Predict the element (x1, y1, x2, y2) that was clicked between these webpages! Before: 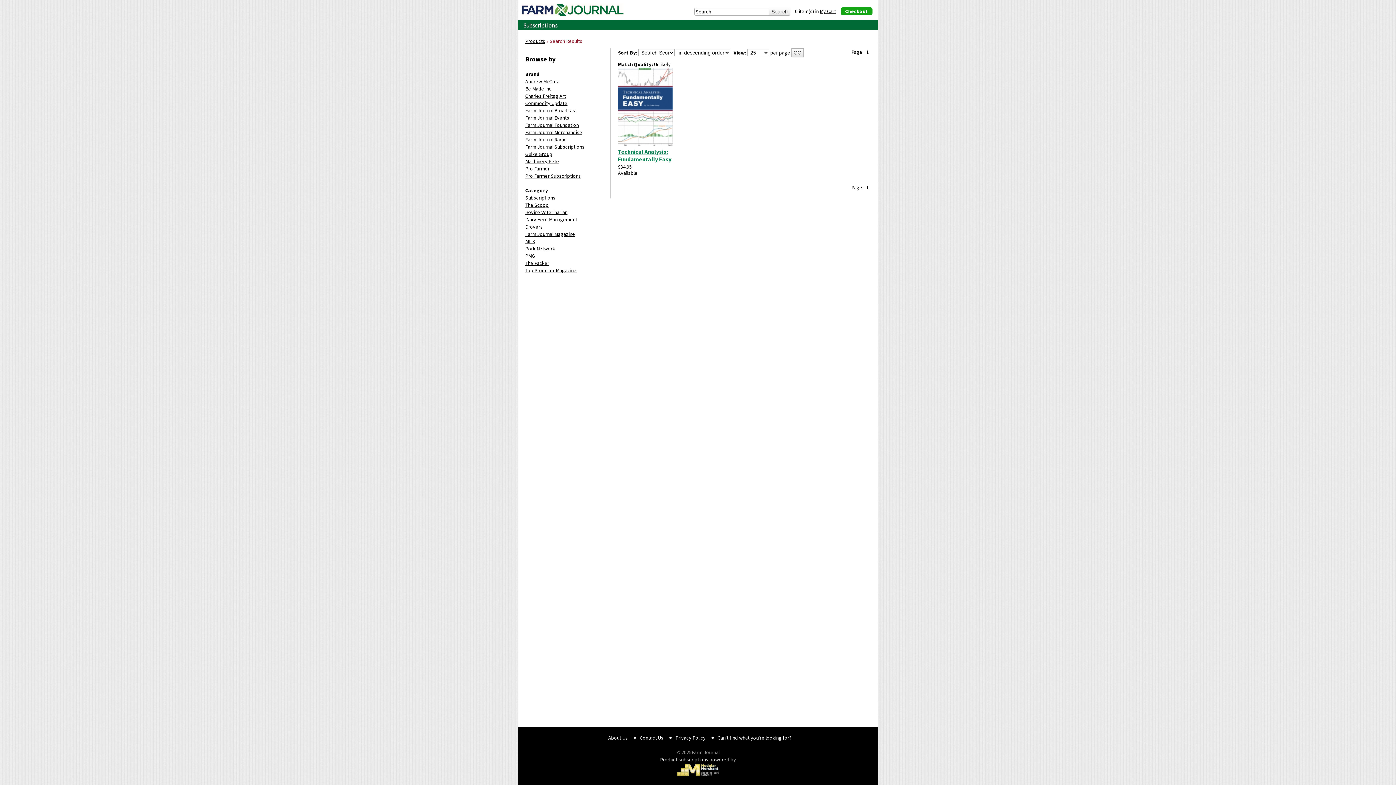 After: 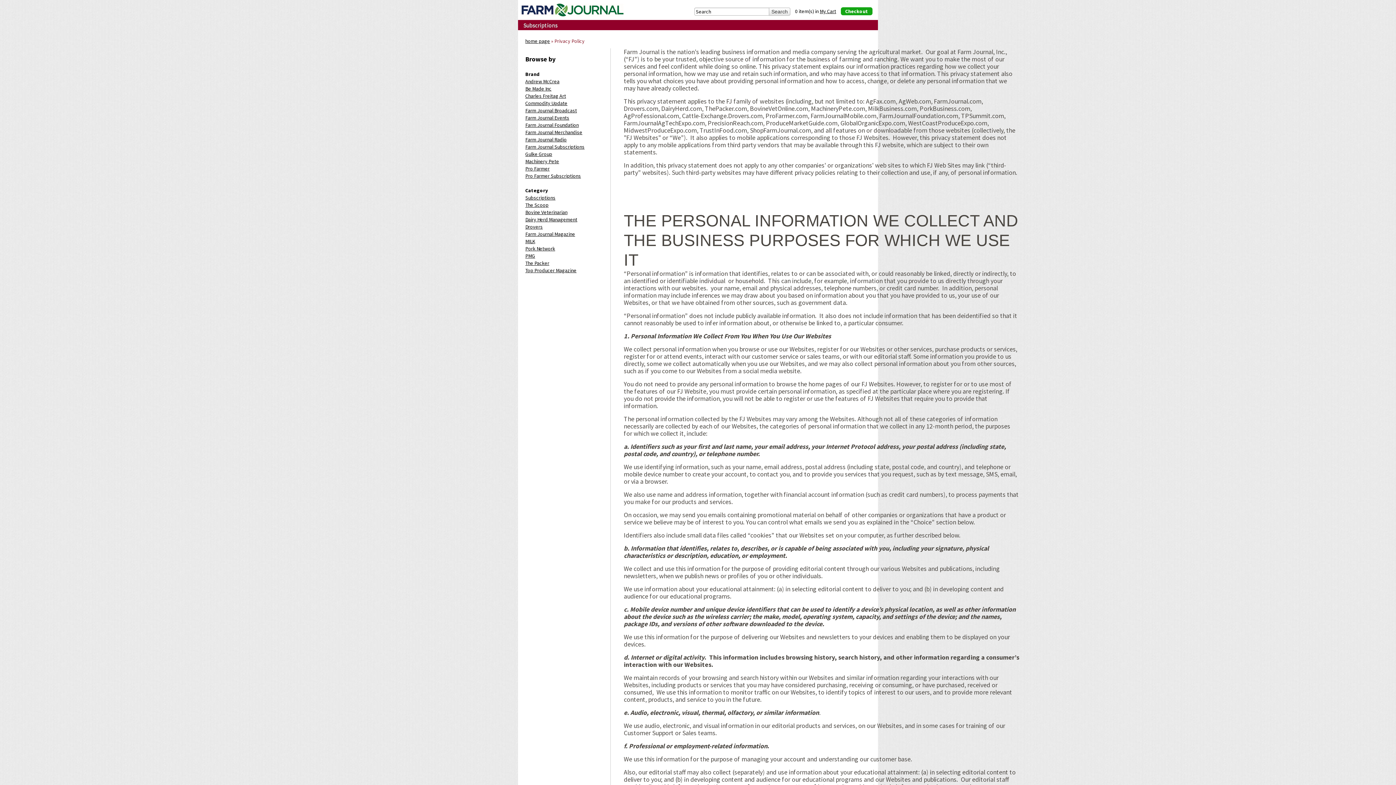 Action: label: Privacy Policy bbox: (675, 734, 705, 741)